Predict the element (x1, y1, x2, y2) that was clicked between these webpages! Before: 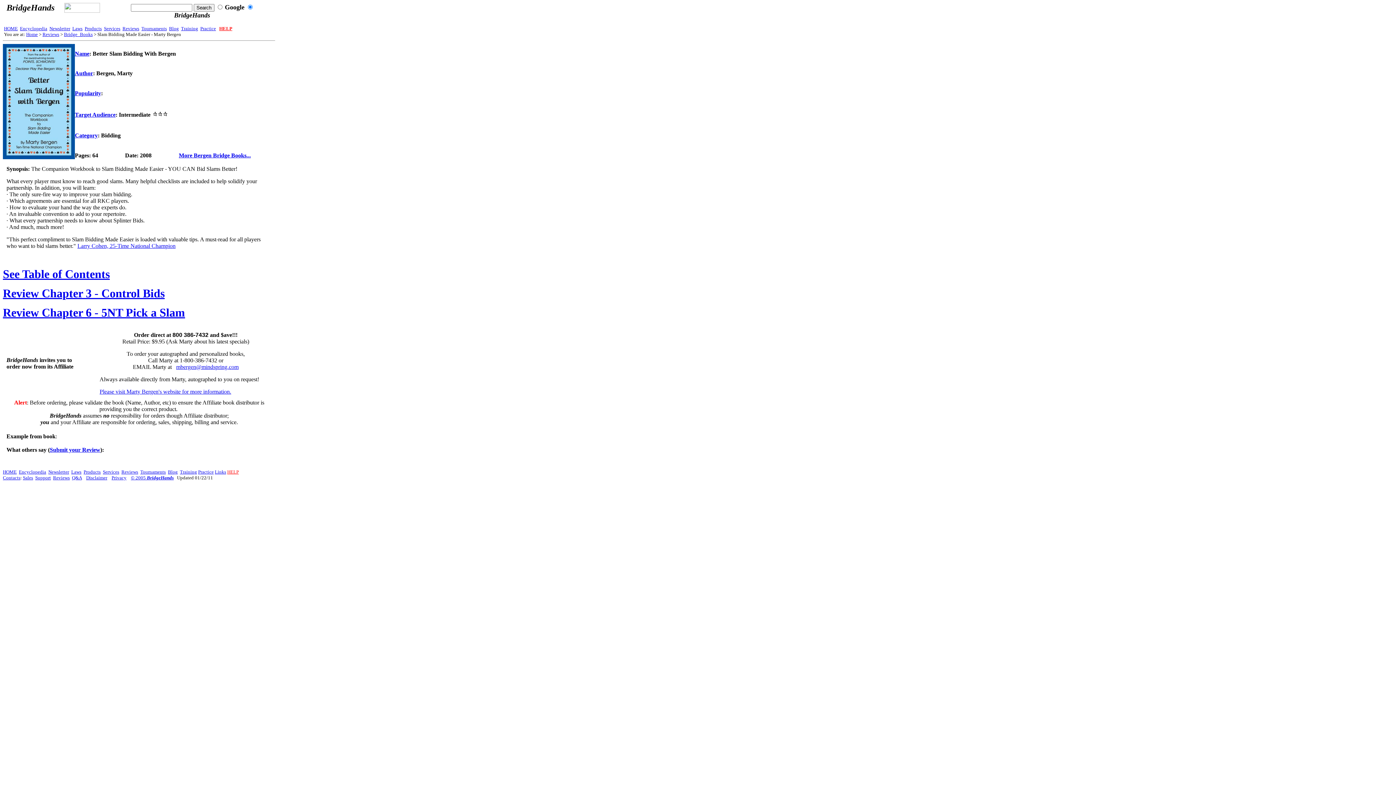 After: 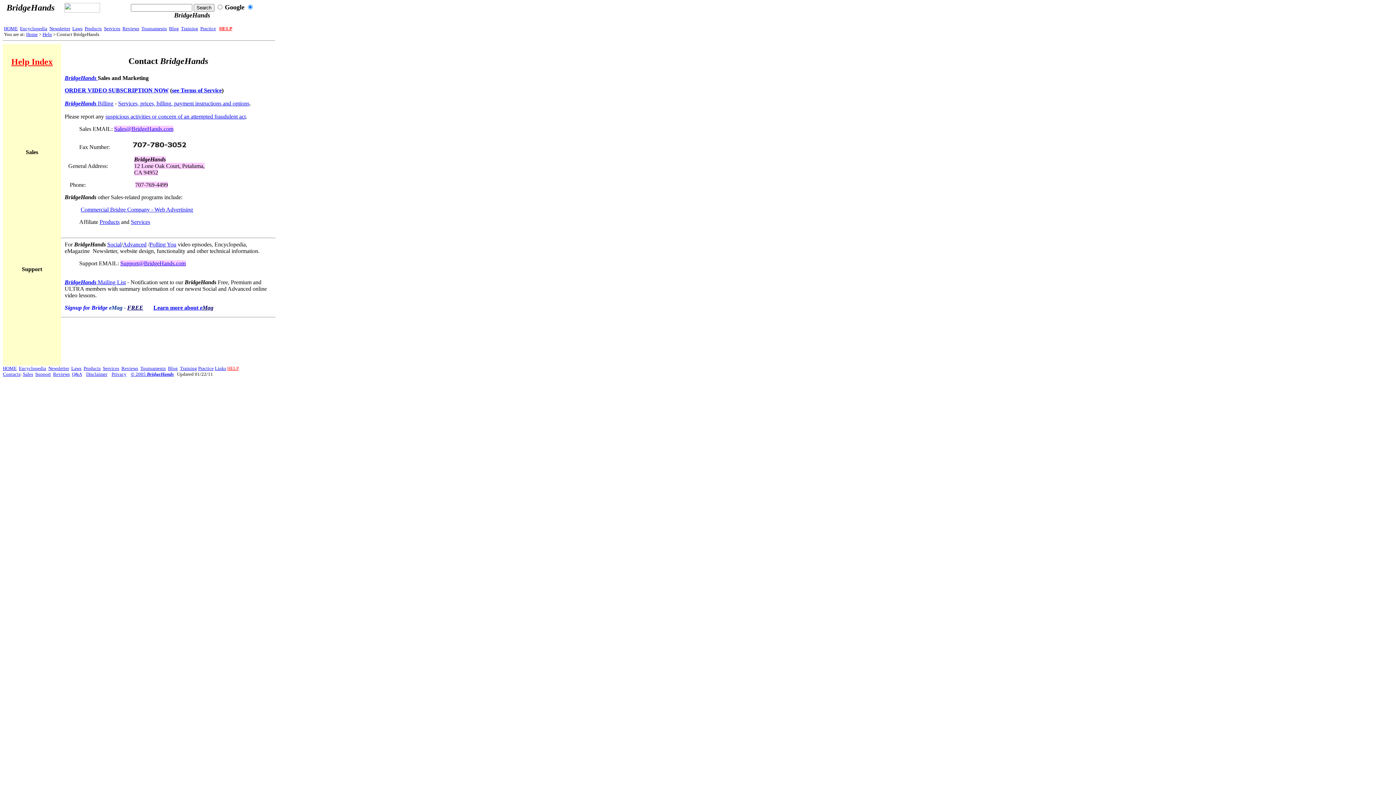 Action: bbox: (2, 475, 20, 480) label: Contacts